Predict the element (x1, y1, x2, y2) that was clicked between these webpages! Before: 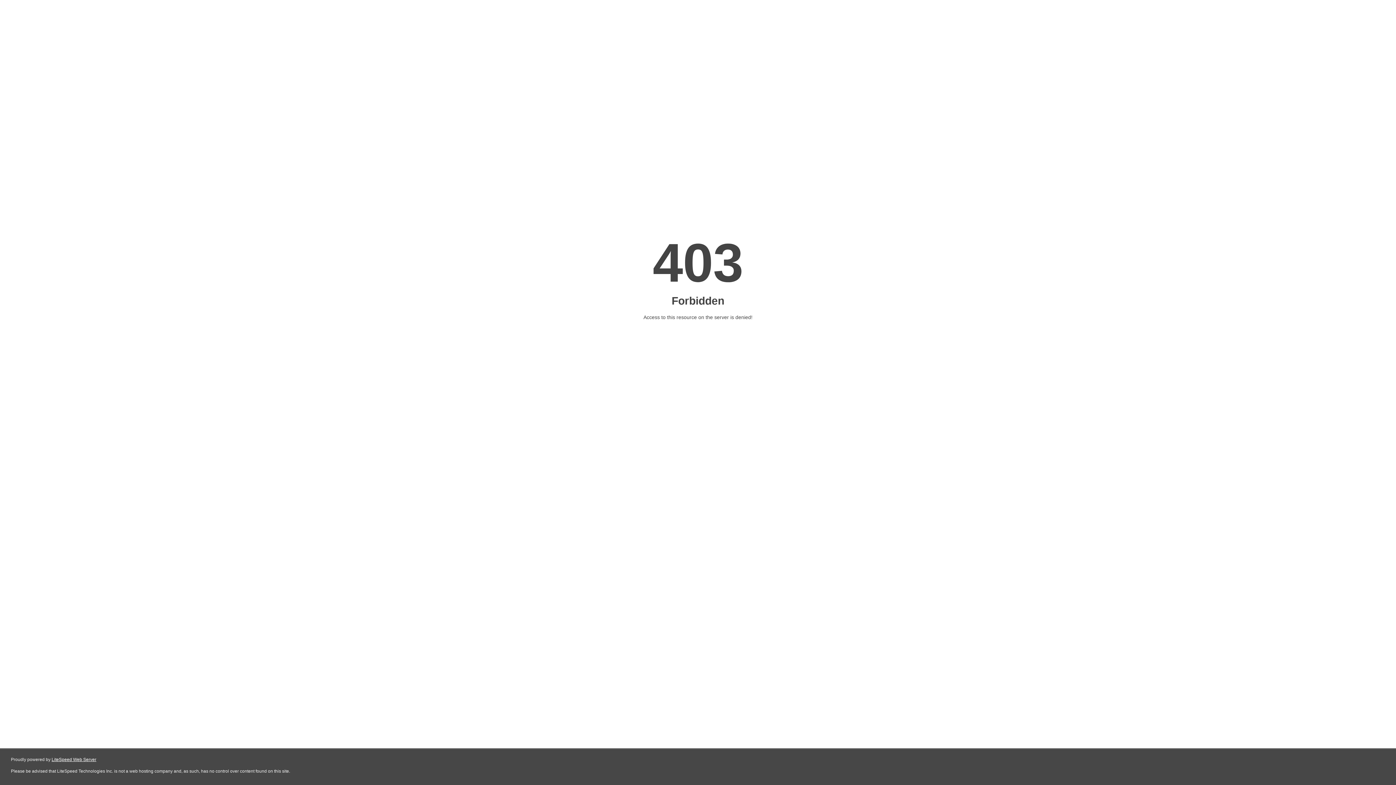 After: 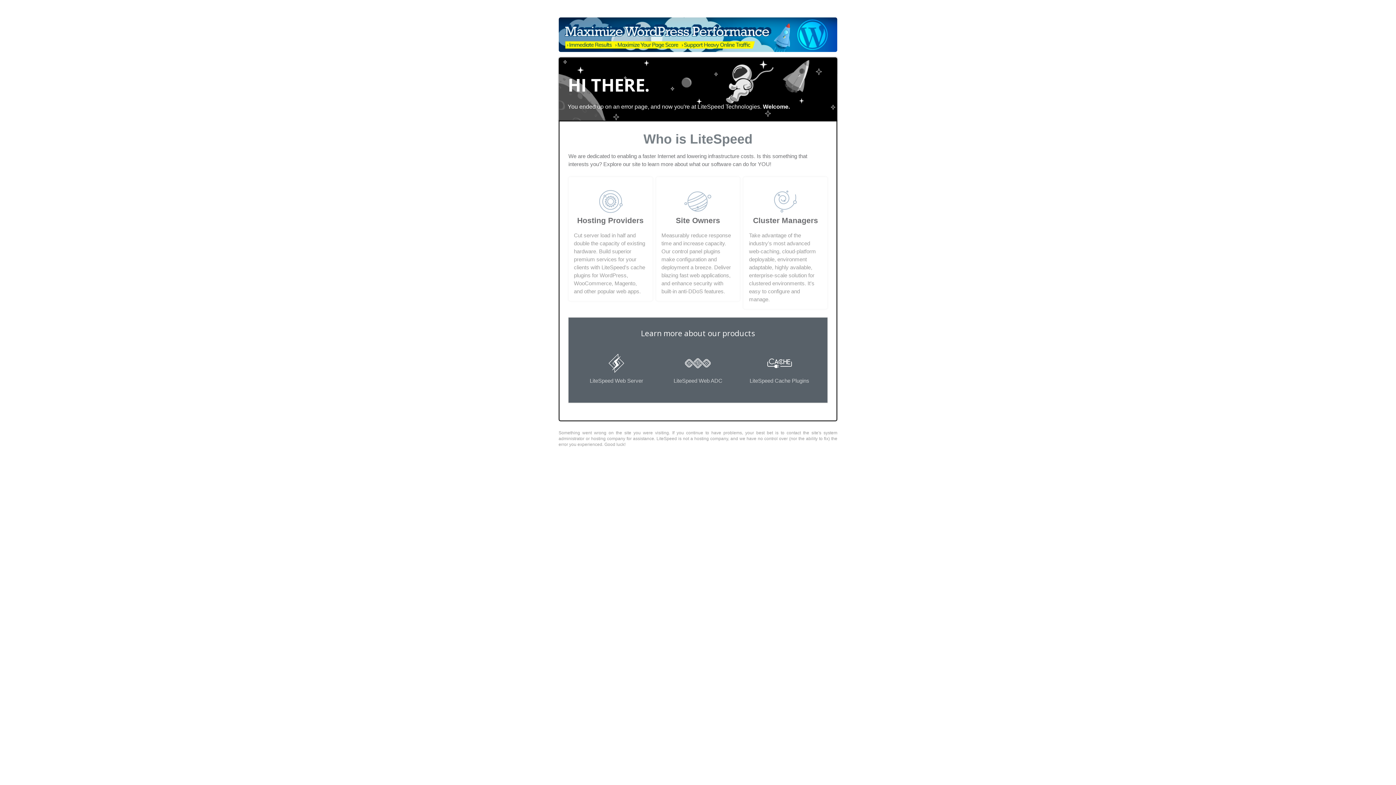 Action: bbox: (51, 757, 96, 762) label: LiteSpeed Web Server